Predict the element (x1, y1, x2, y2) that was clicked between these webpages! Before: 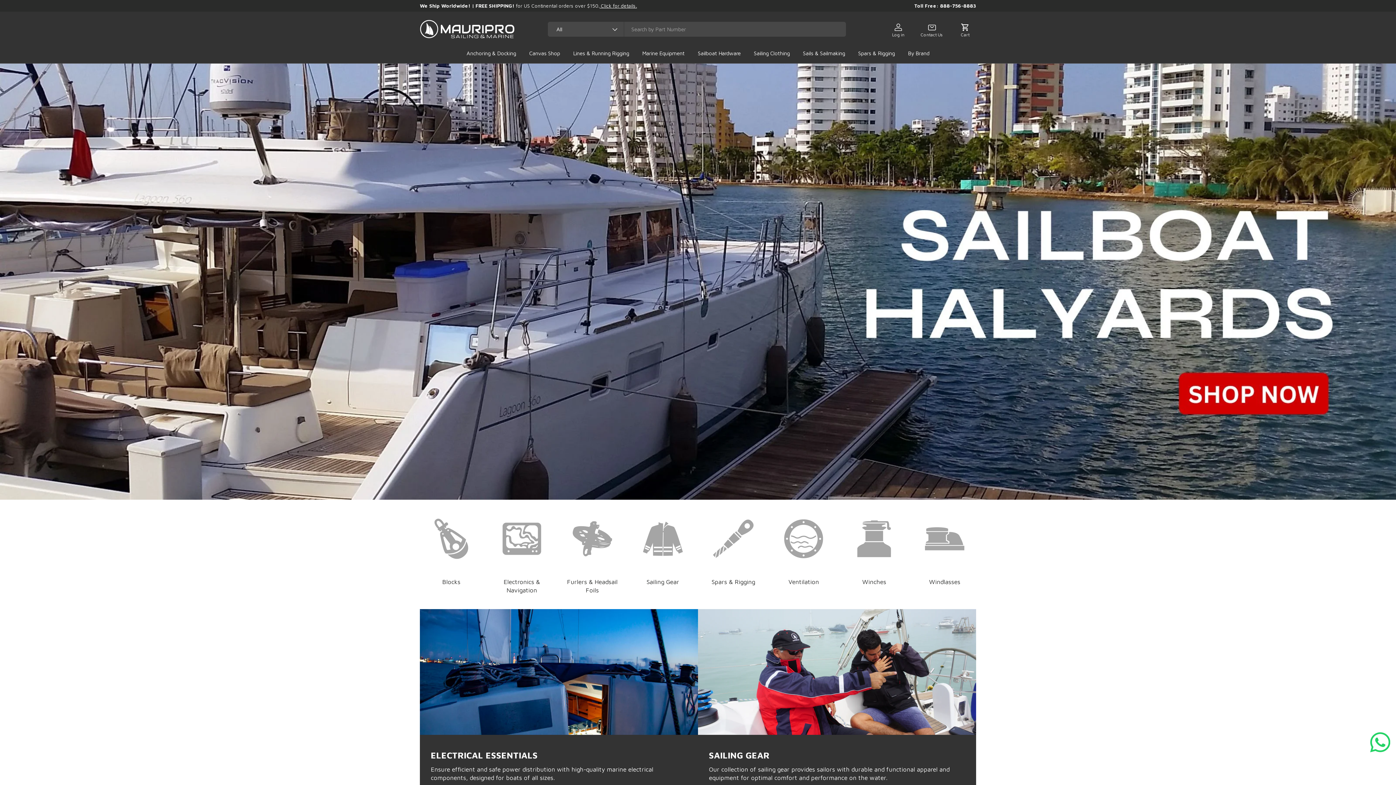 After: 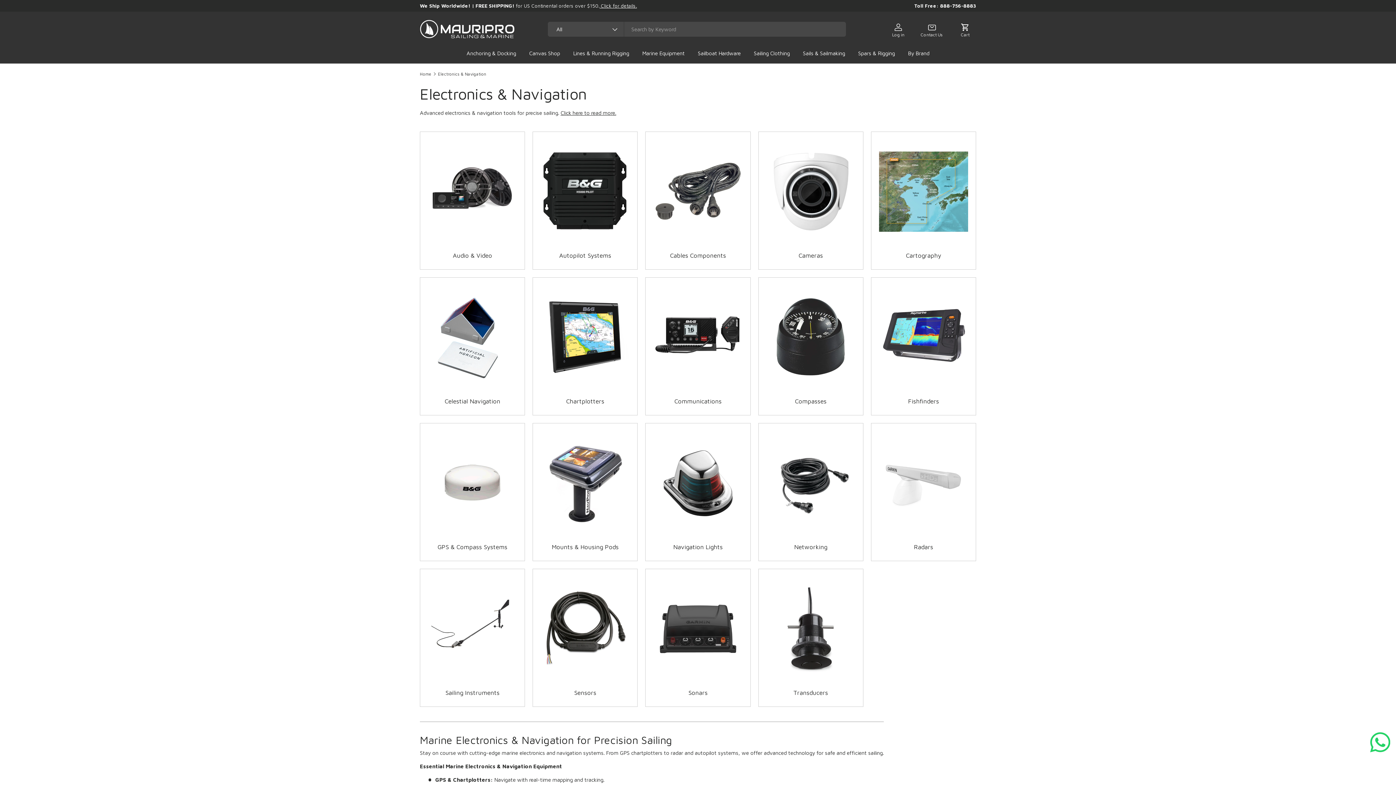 Action: bbox: (498, 507, 545, 570) label: Electronics & Navigation